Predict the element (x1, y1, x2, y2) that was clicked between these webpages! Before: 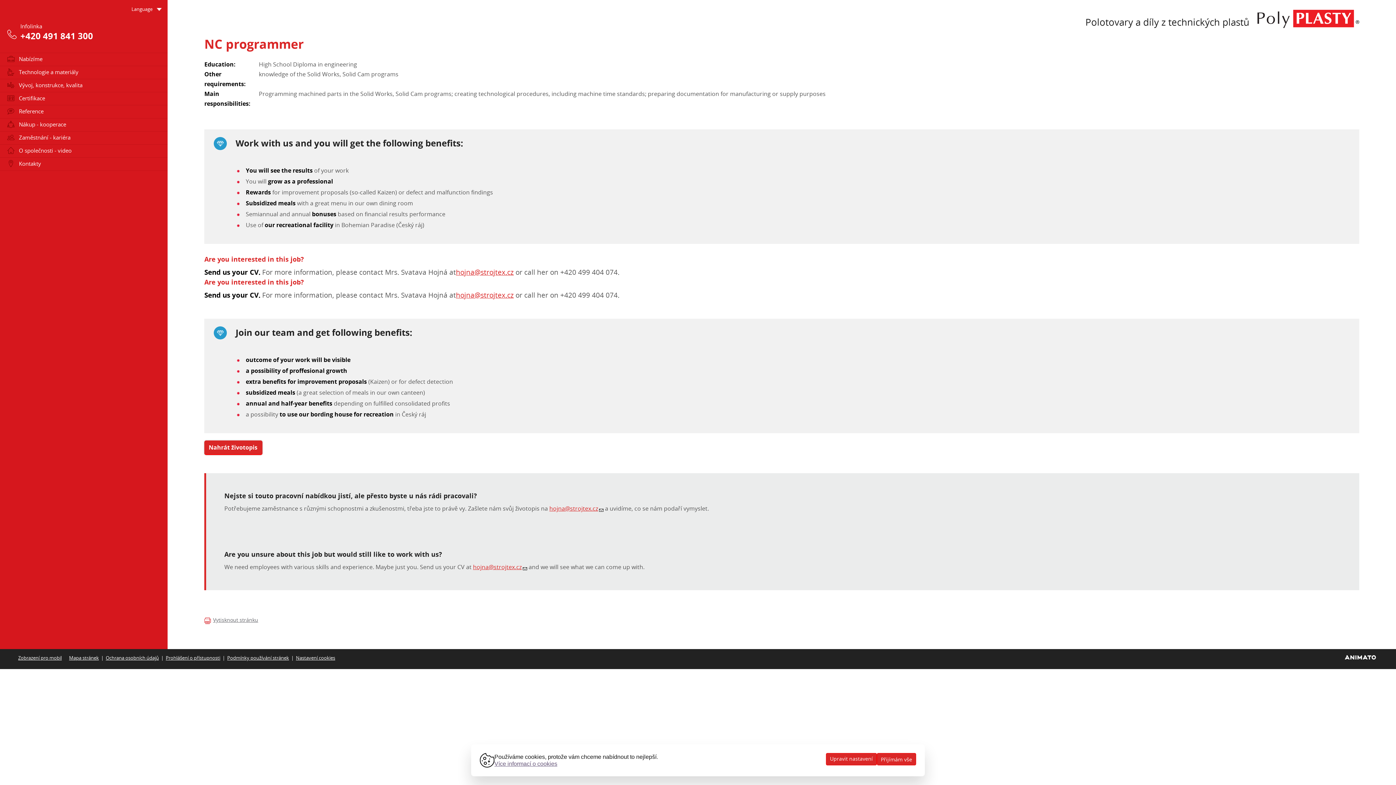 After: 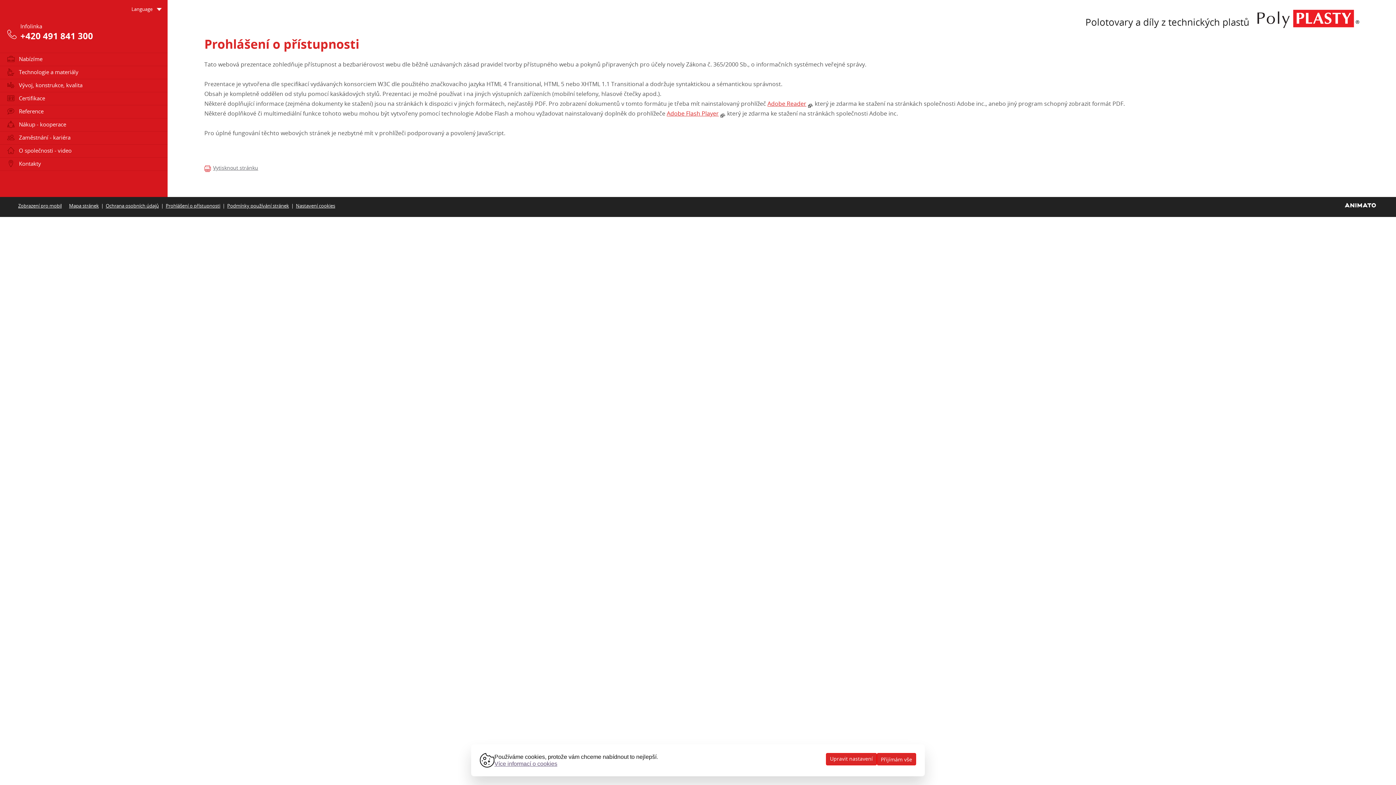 Action: label: Prohlášení o přístupnosti bbox: (165, 655, 220, 661)